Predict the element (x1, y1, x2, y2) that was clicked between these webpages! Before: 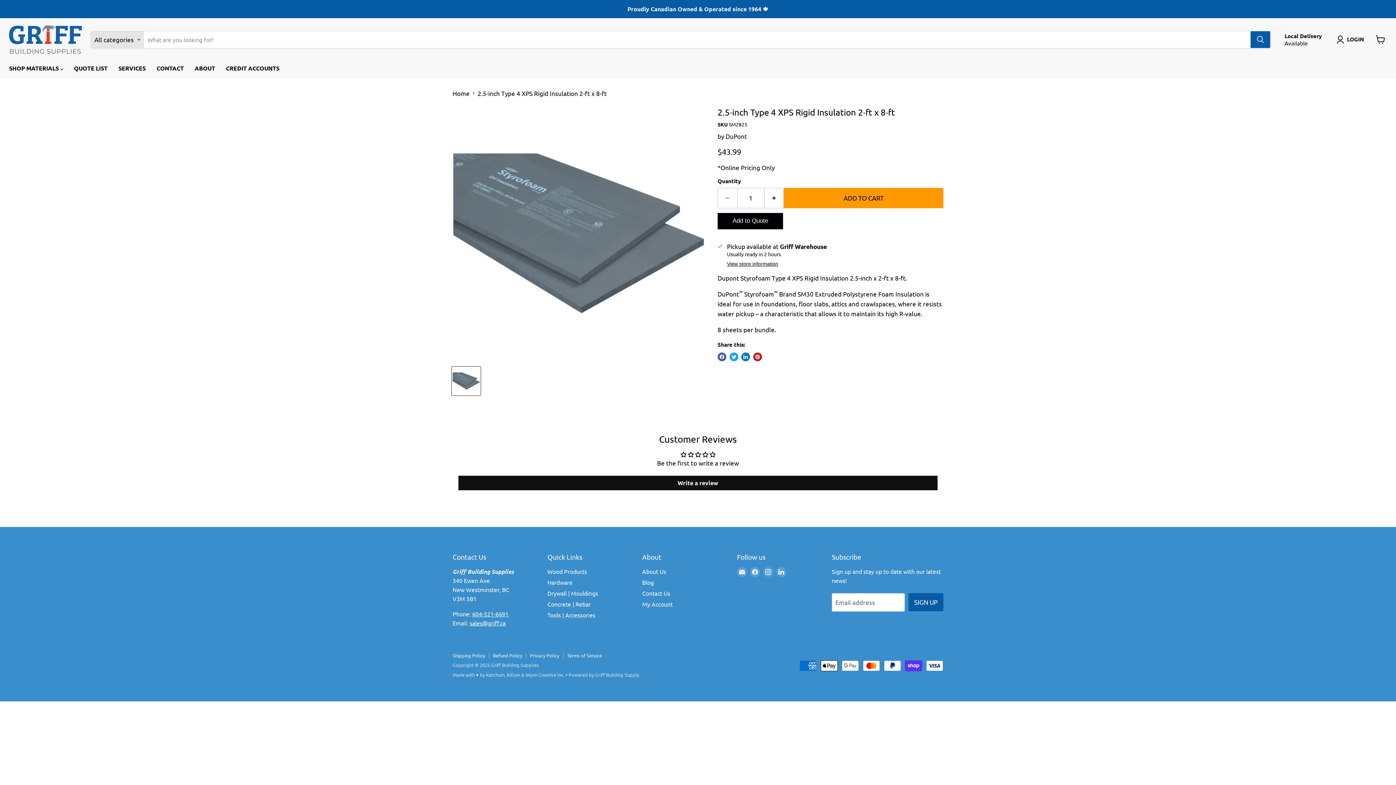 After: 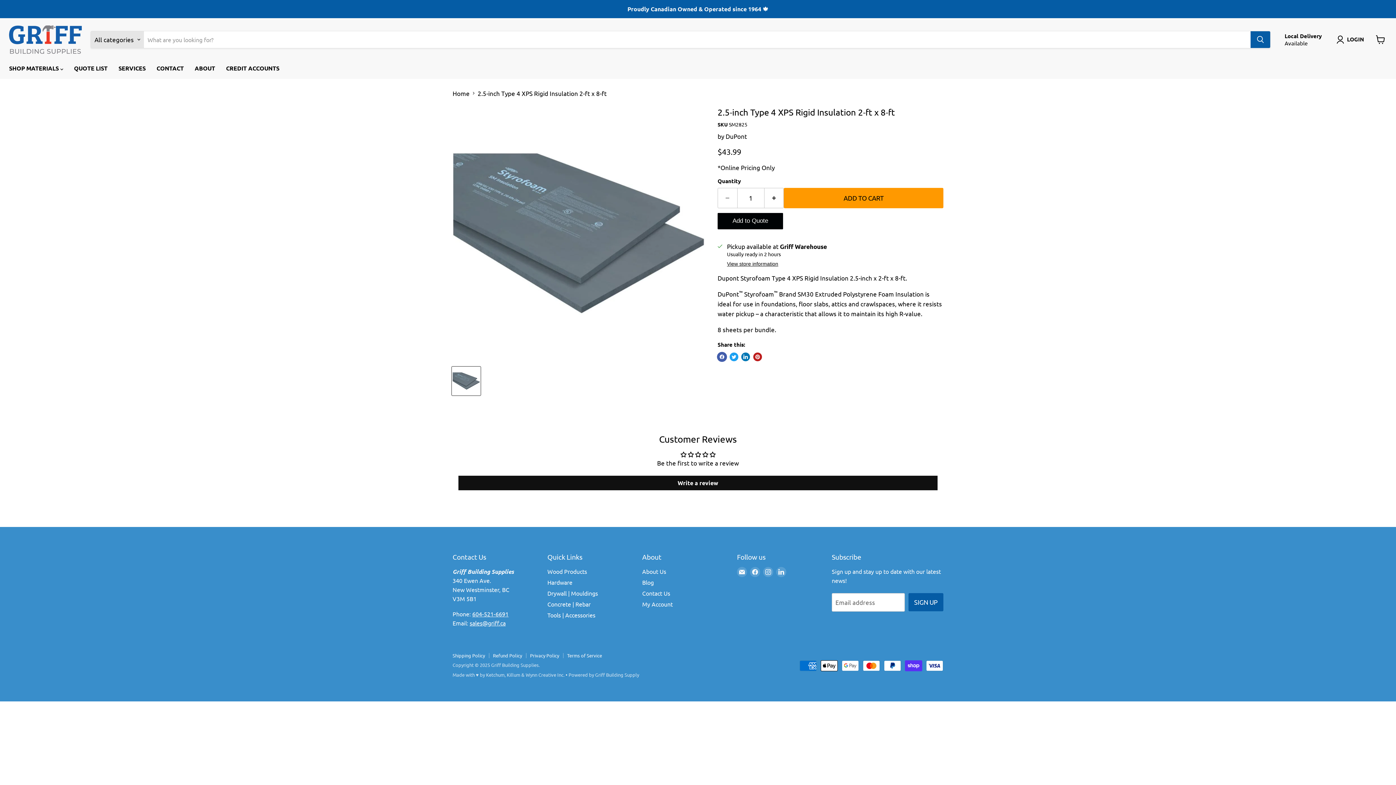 Action: label: Share on Facebook bbox: (717, 352, 726, 361)